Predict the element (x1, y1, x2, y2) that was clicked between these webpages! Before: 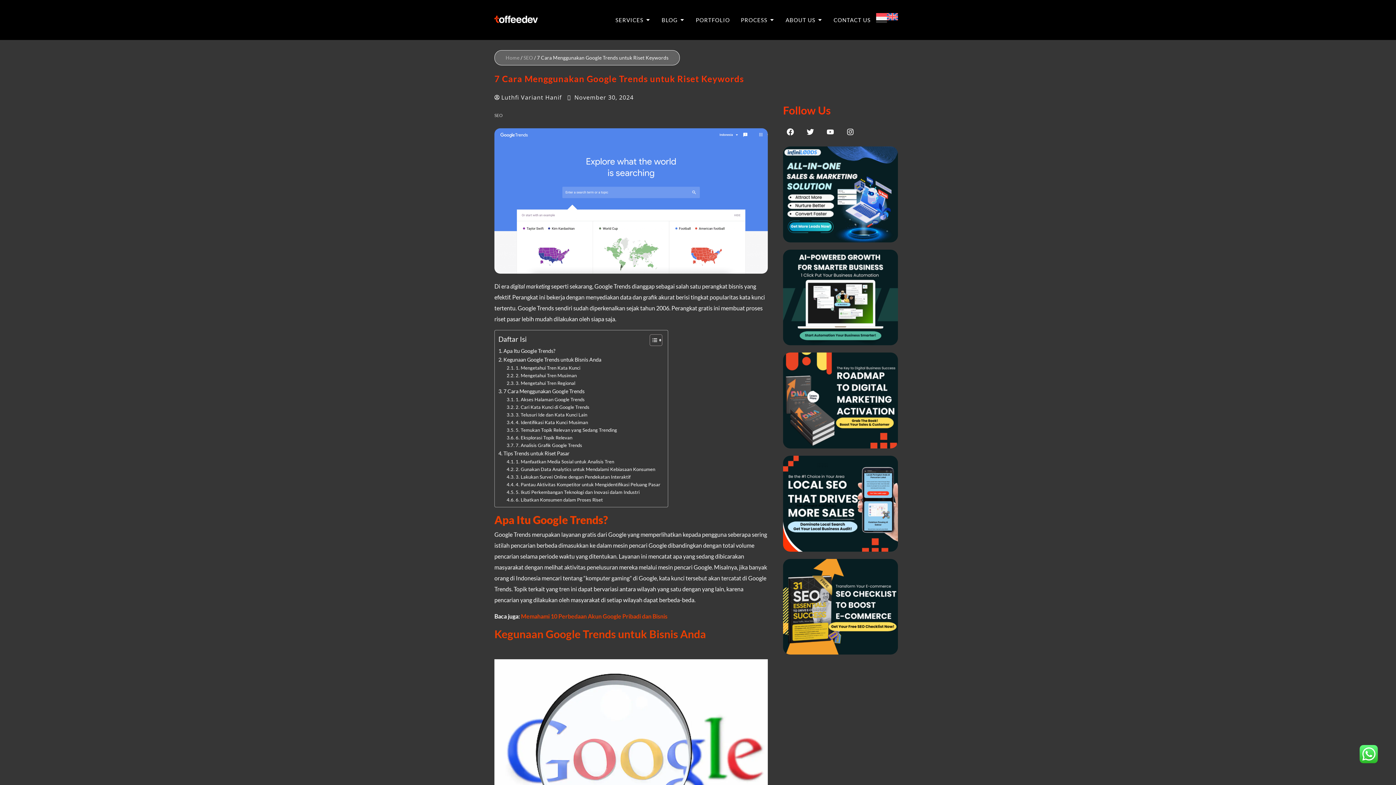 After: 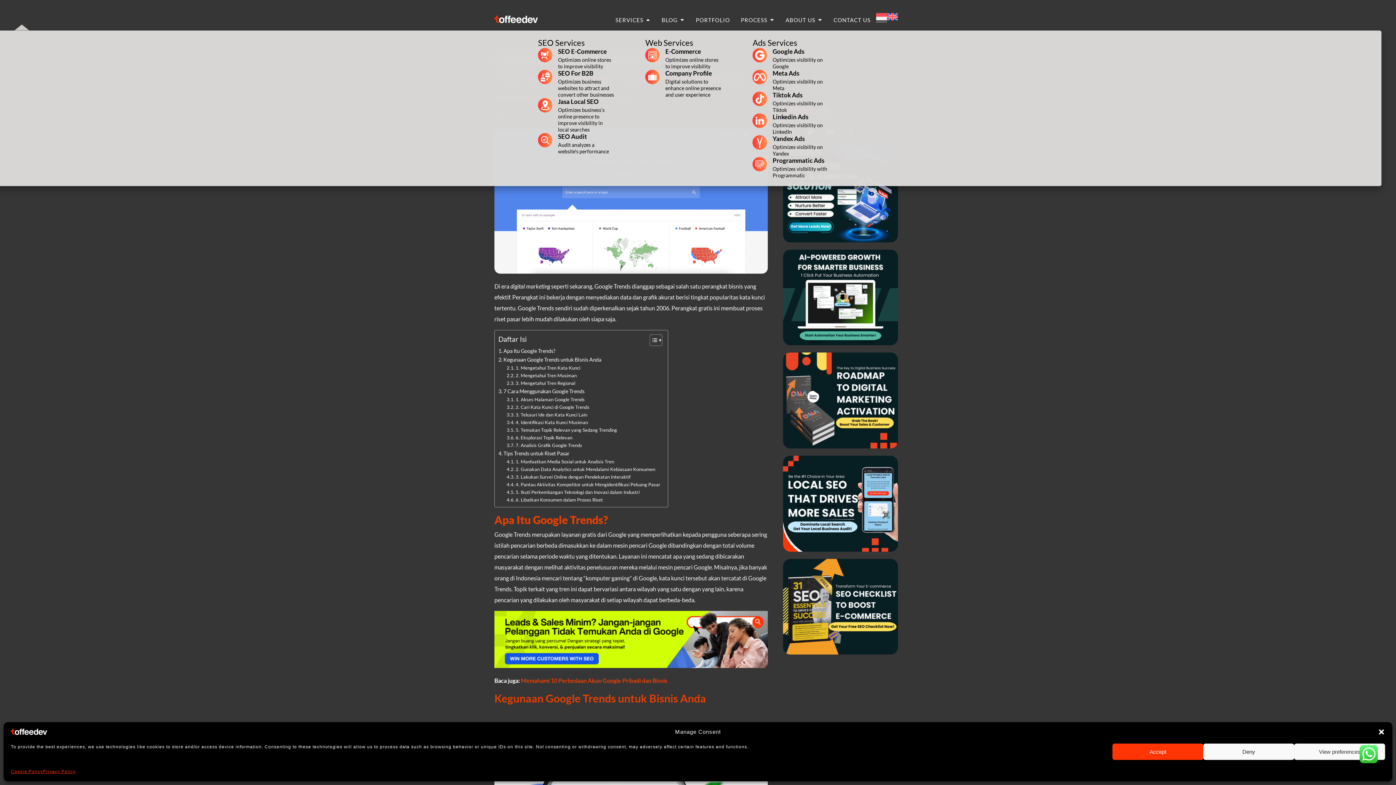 Action: bbox: (645, 15, 650, 24) label: Open Services